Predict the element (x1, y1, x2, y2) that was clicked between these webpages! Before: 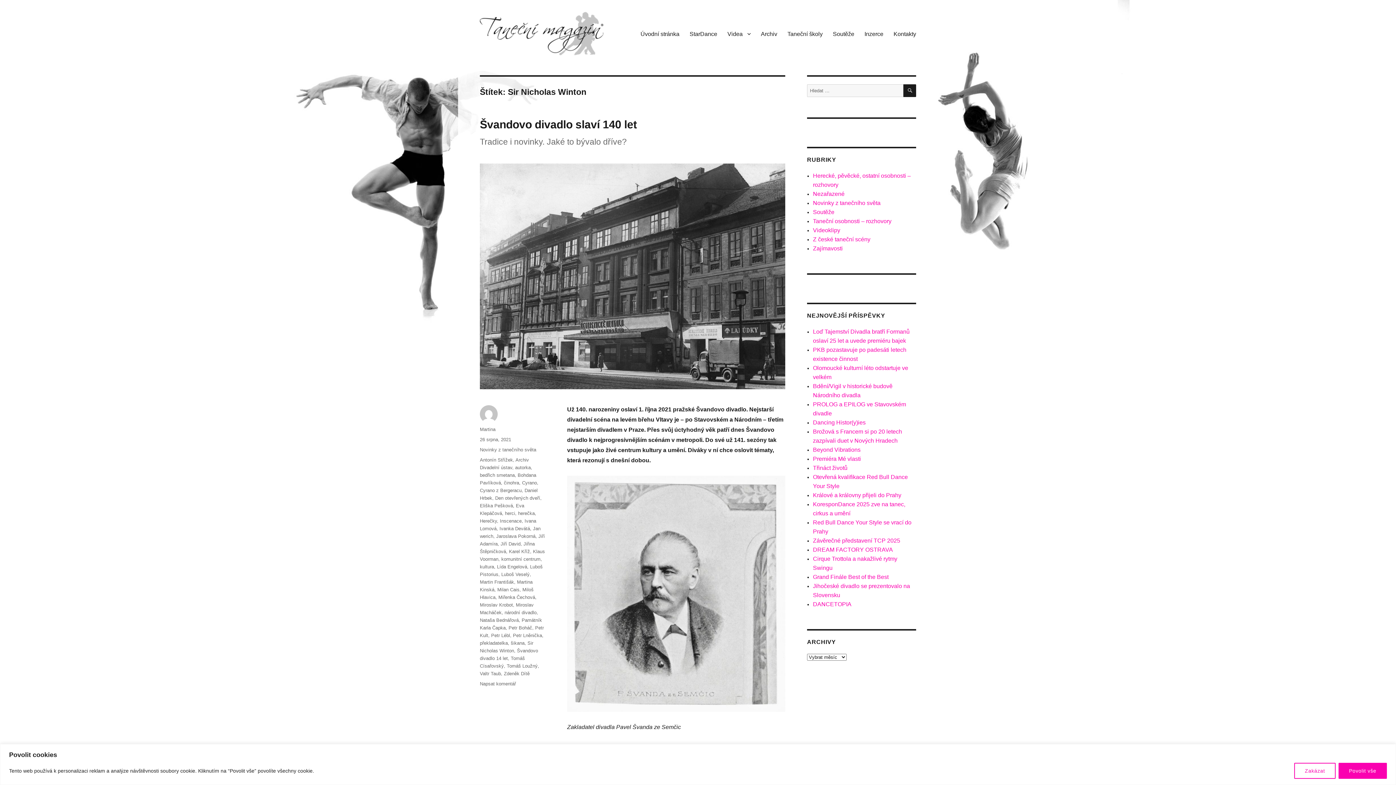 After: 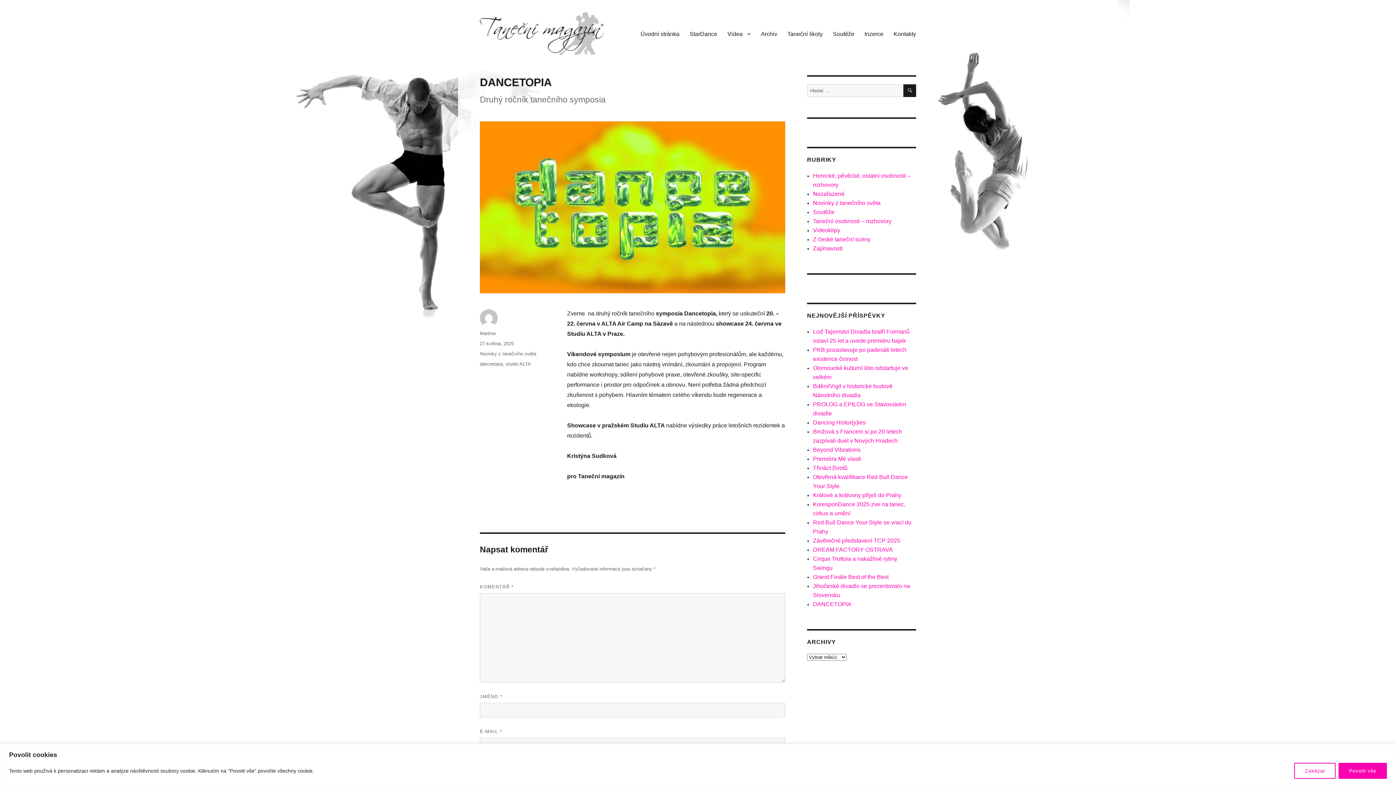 Action: bbox: (813, 601, 851, 607) label: DANCETOPIA